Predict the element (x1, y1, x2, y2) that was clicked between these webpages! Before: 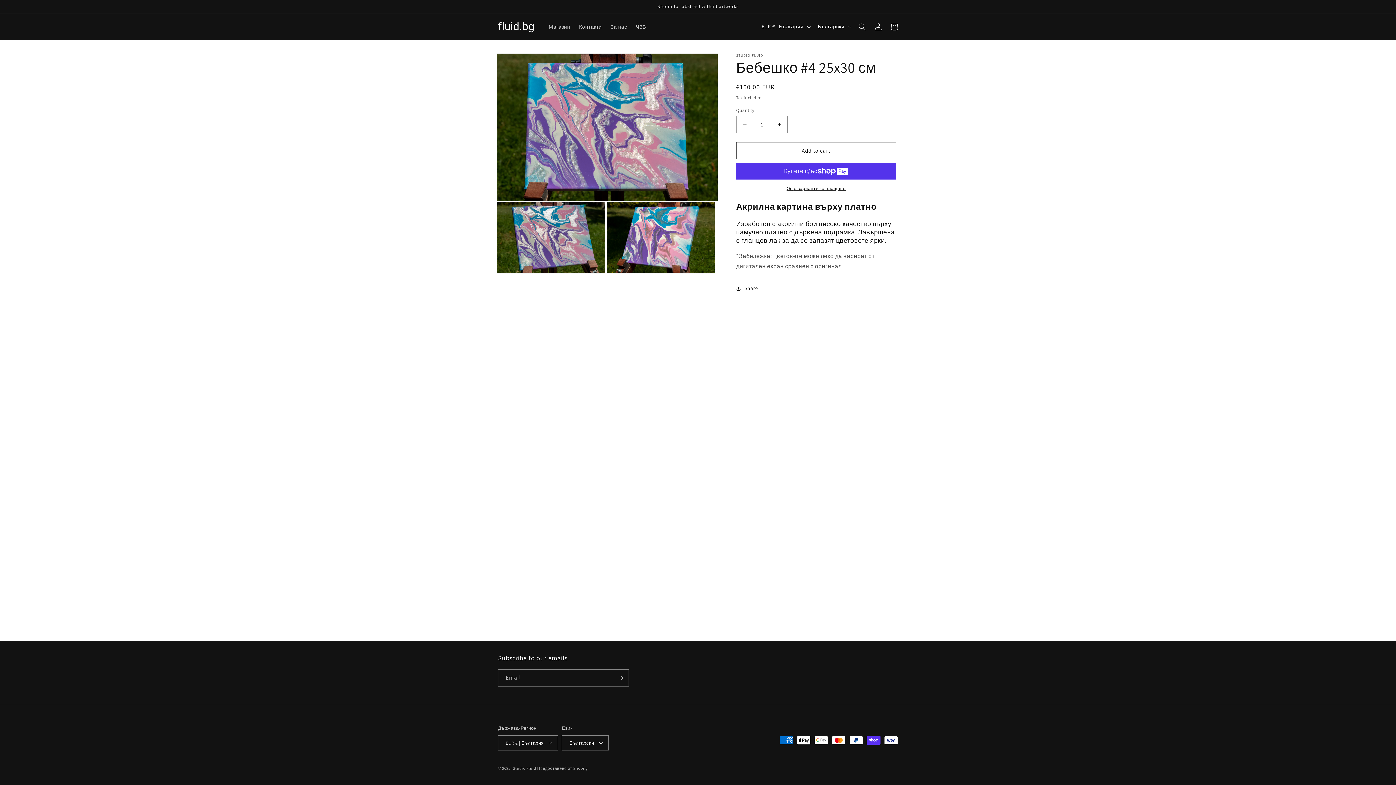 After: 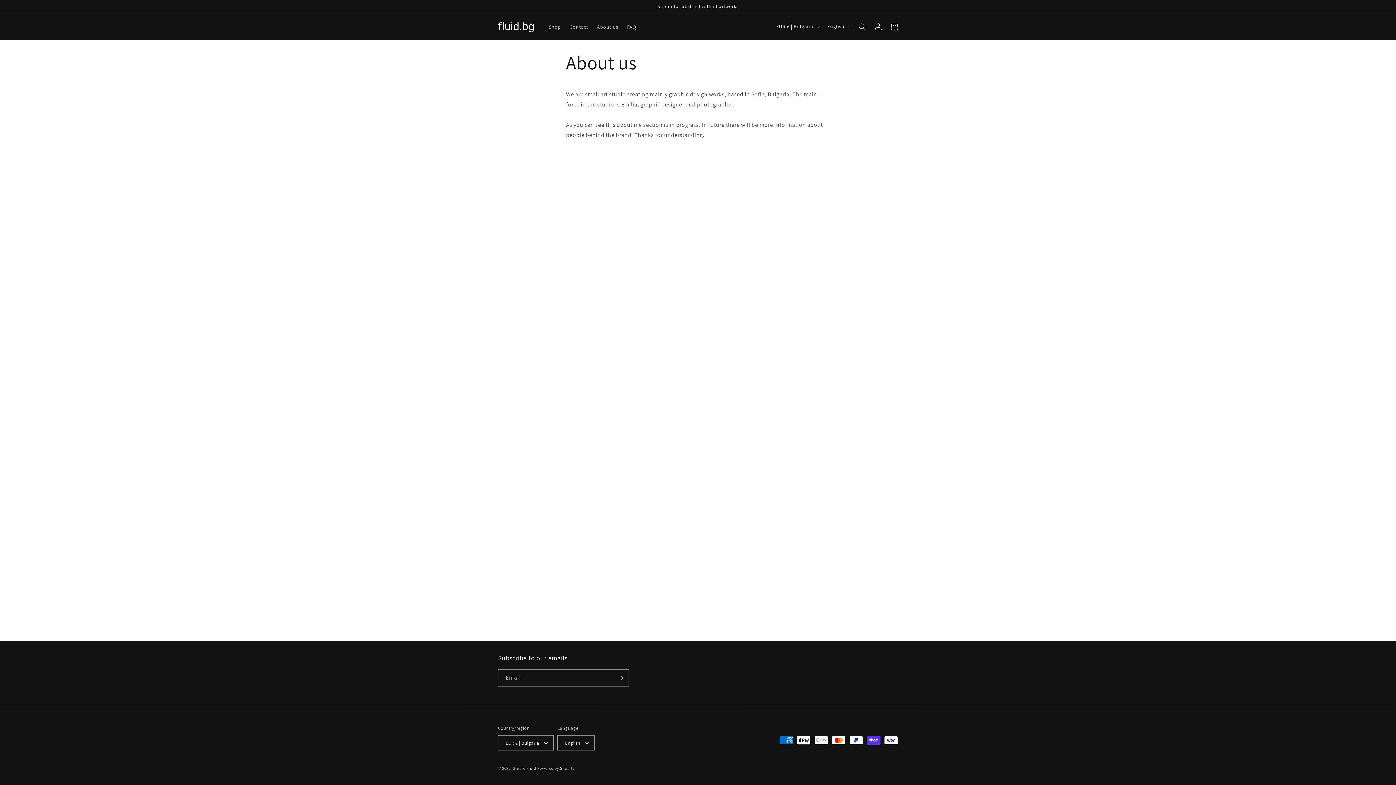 Action: bbox: (606, 19, 631, 34) label: За нас